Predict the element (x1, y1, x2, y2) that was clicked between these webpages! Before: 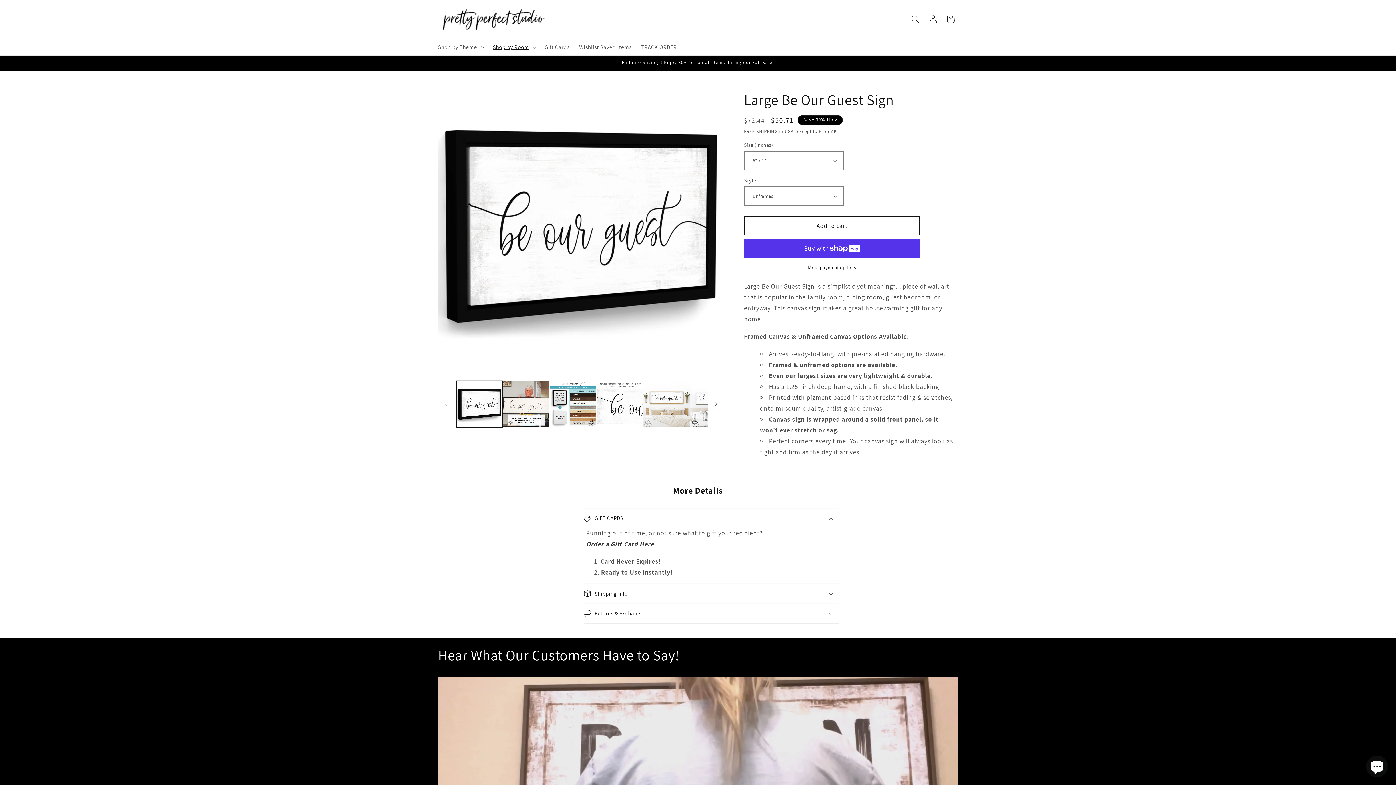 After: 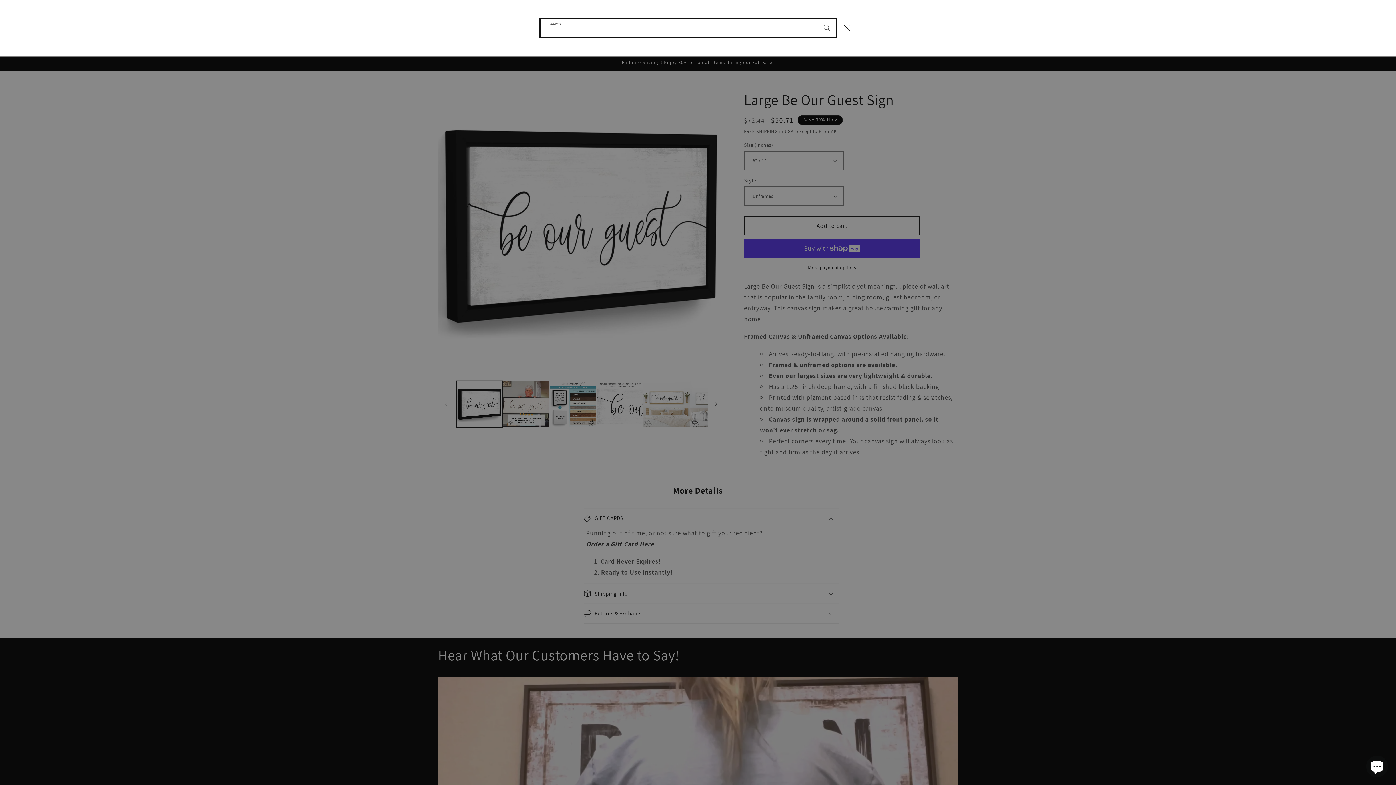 Action: bbox: (906, 10, 924, 28) label: Search